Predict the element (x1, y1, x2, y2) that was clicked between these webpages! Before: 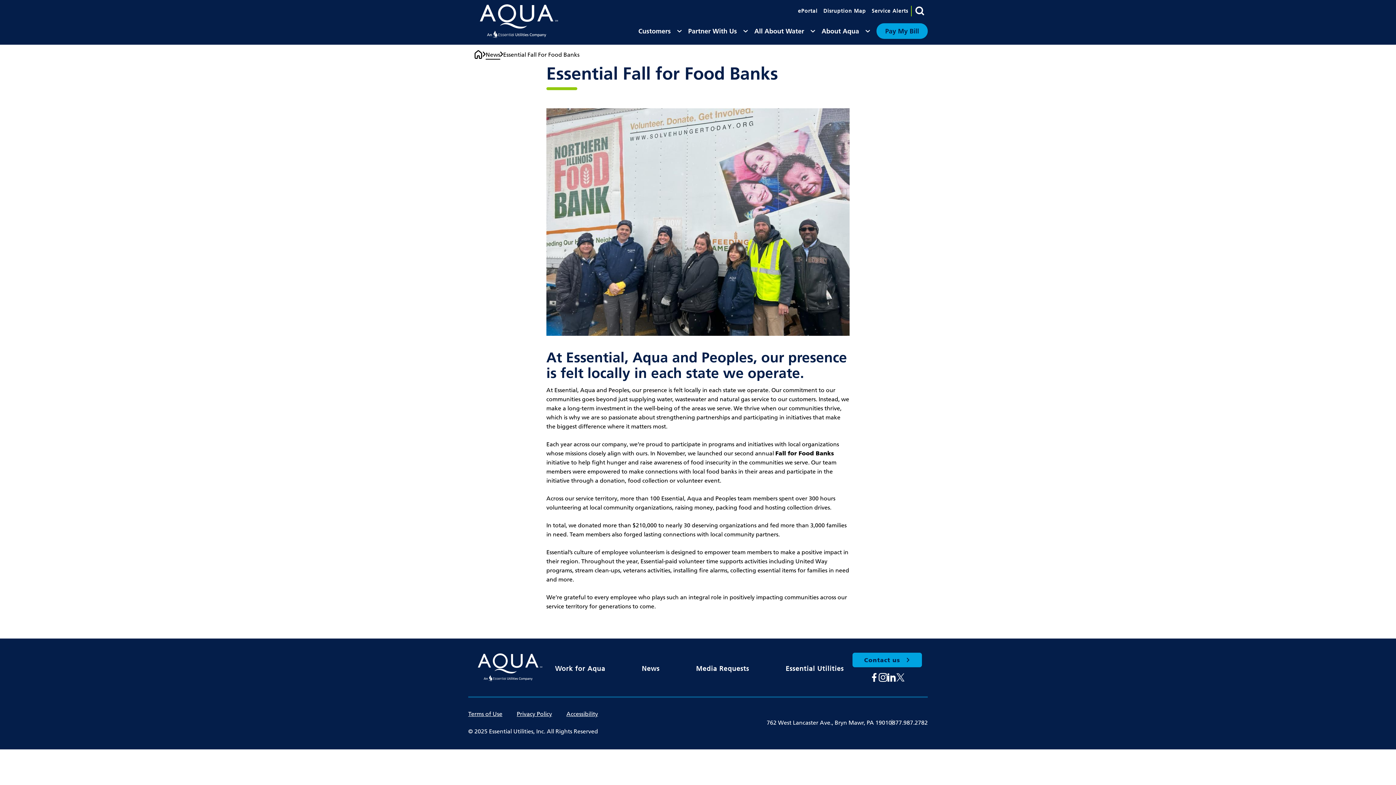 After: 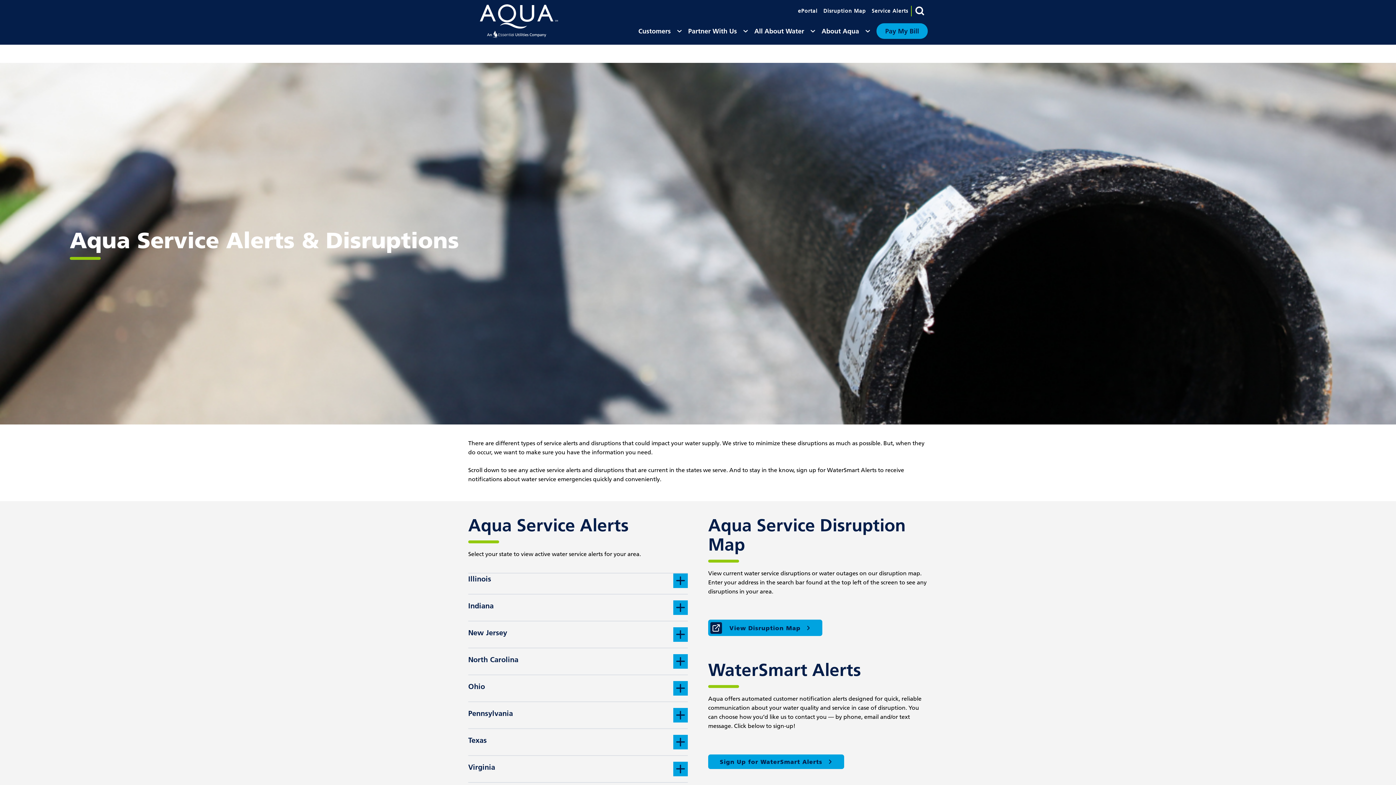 Action: label: link to Service Alerts bbox: (869, 5, 911, 16)